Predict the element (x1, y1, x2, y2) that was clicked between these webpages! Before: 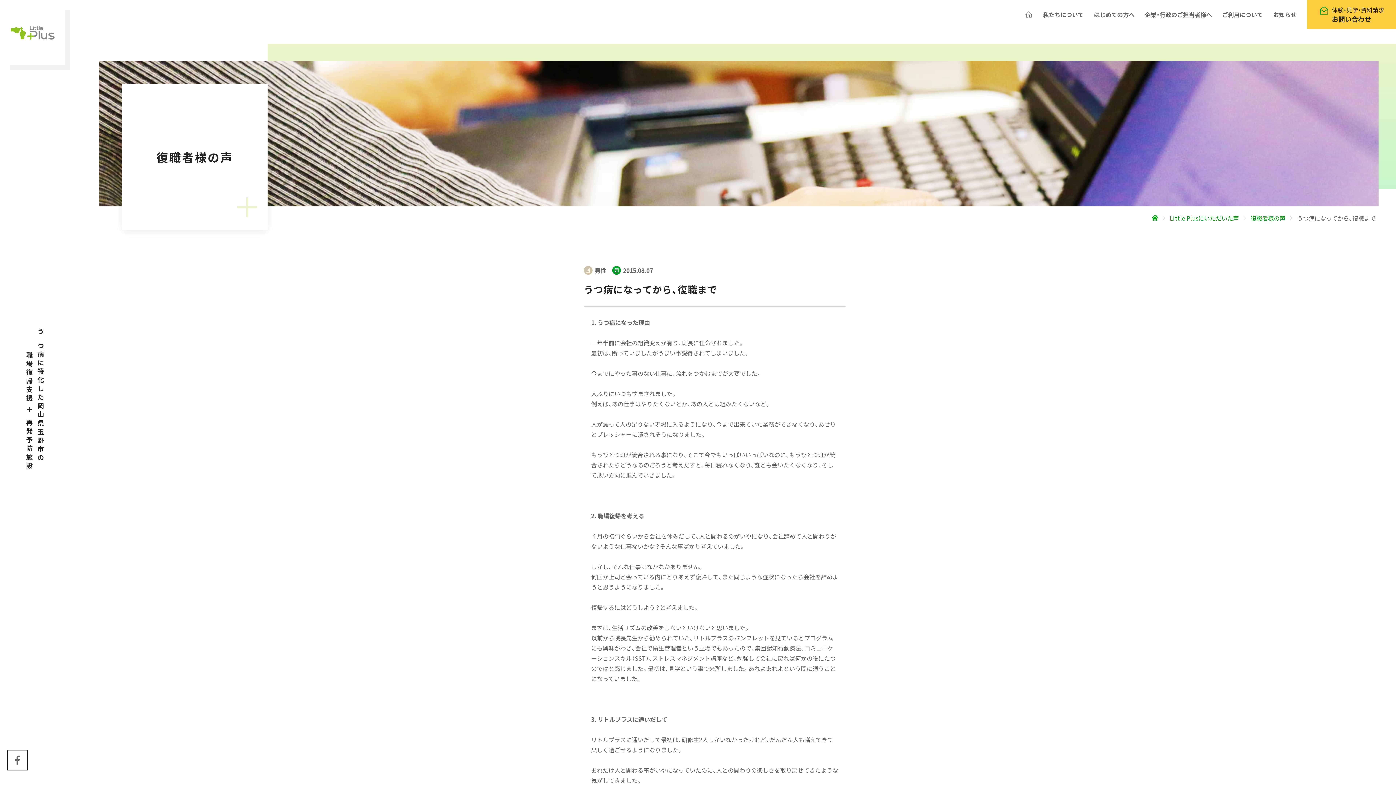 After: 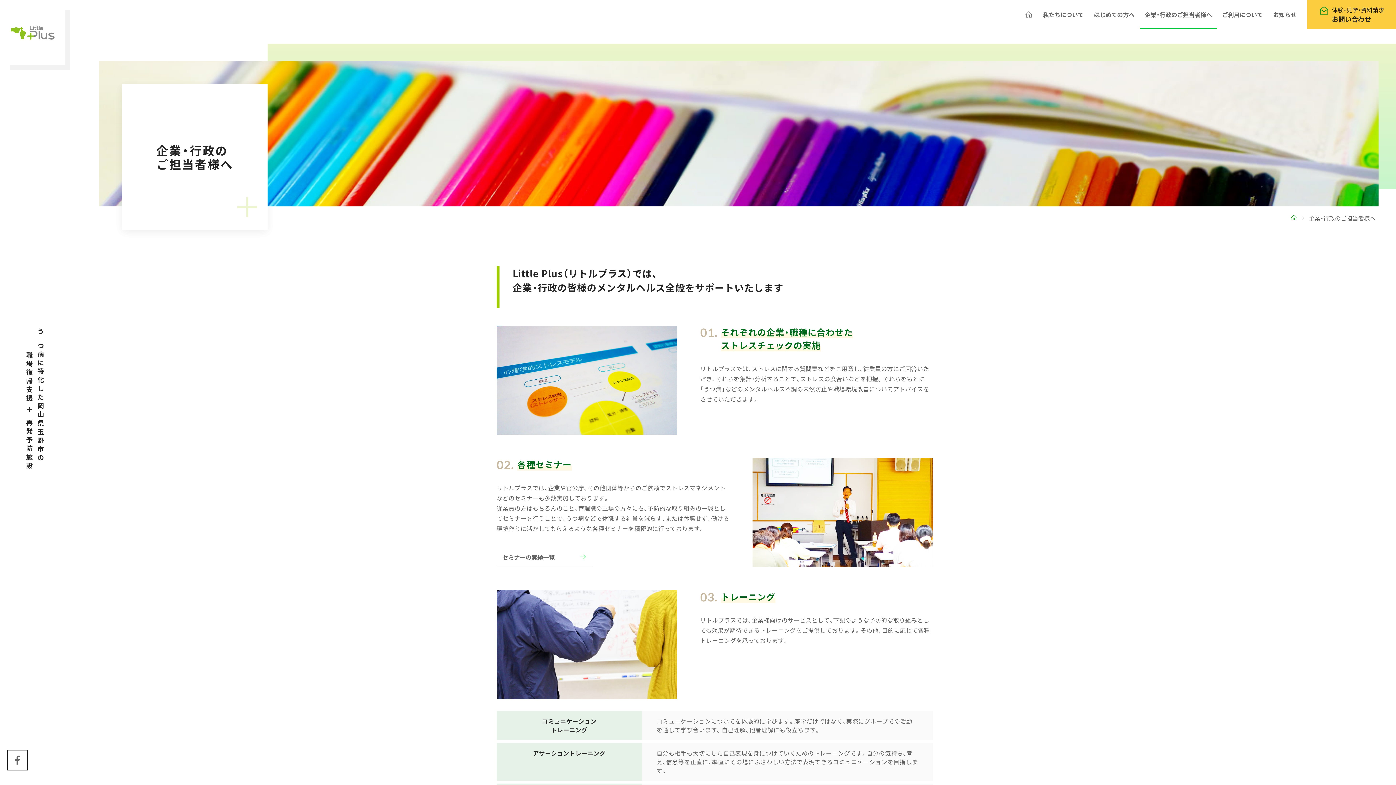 Action: bbox: (1140, 0, 1217, 29) label: 企業・行政のご担当者様へ